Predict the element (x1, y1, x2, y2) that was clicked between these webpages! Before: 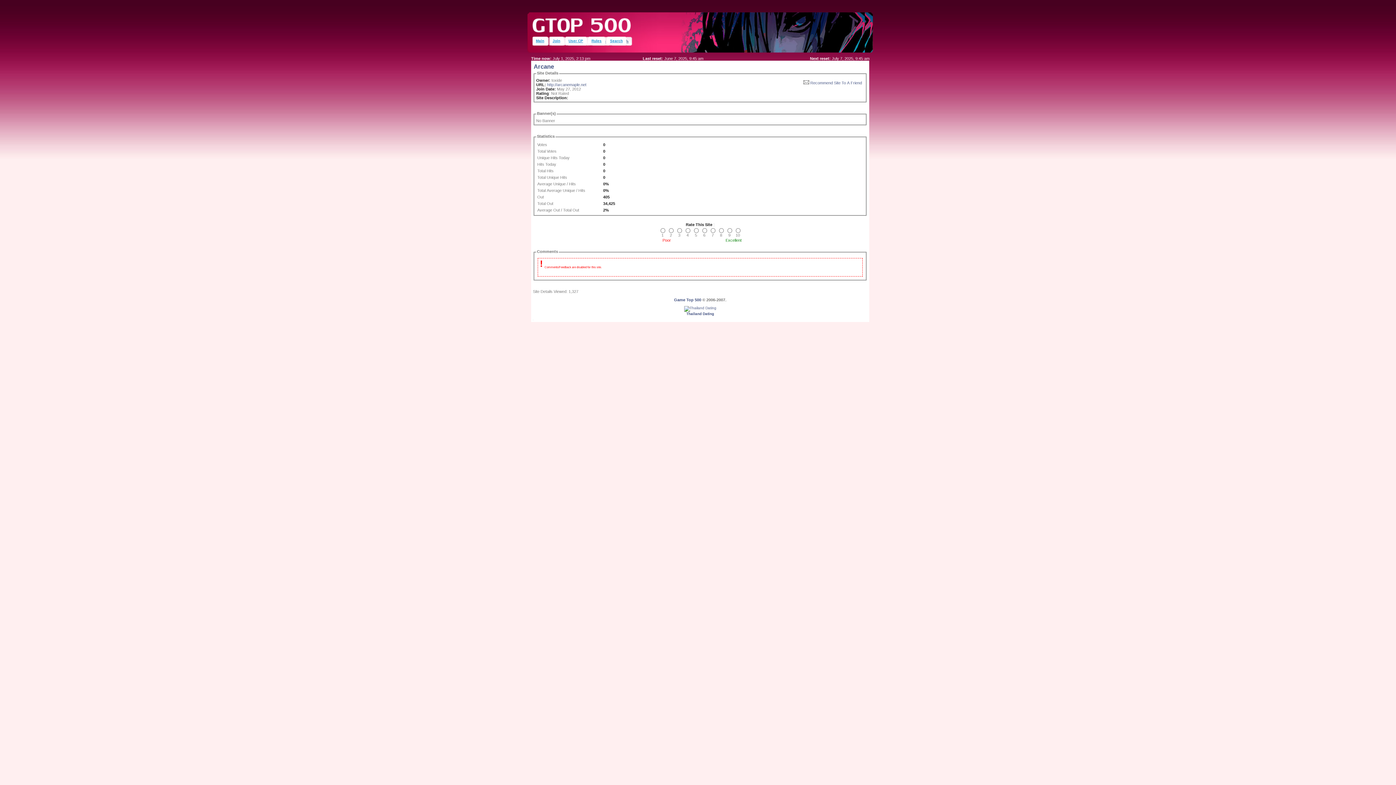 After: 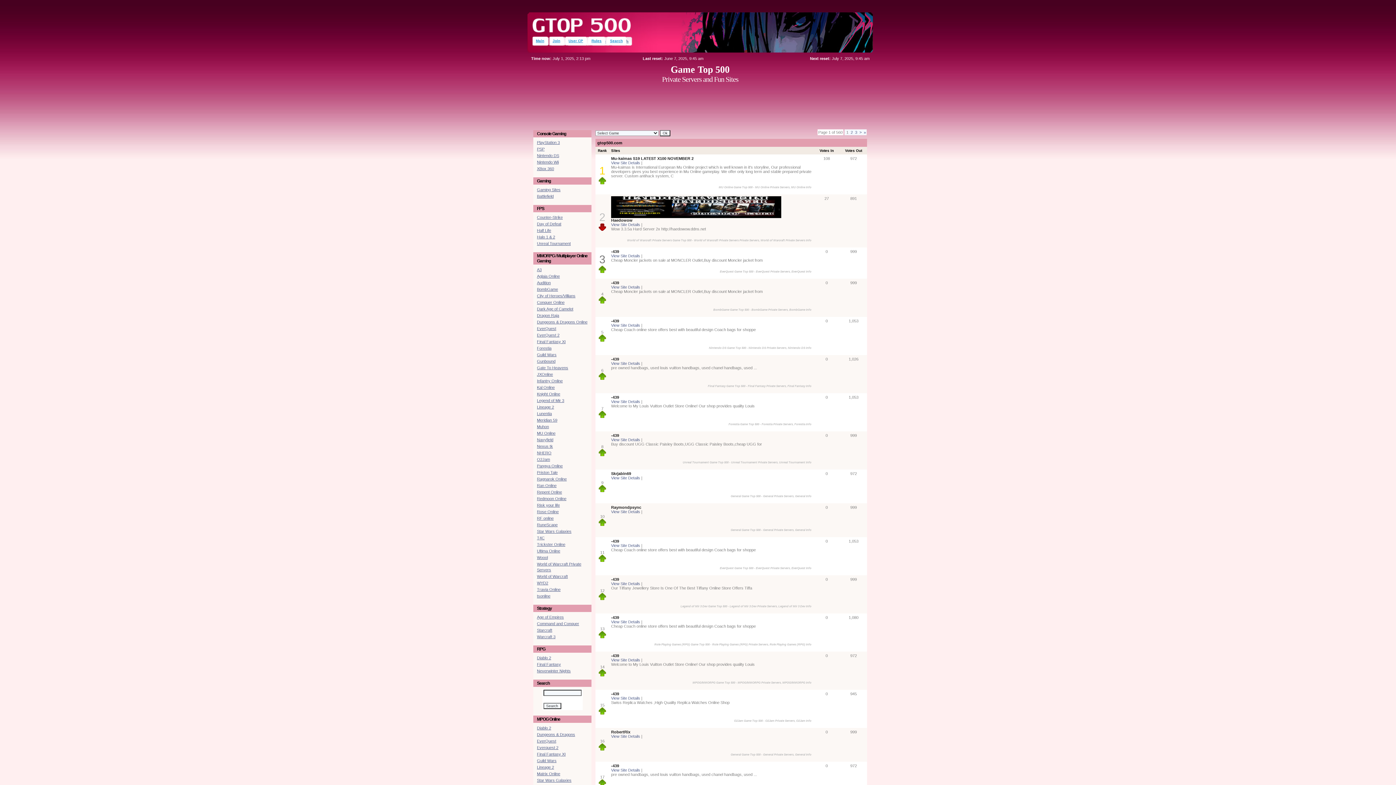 Action: bbox: (532, 36, 549, 45) label: Main